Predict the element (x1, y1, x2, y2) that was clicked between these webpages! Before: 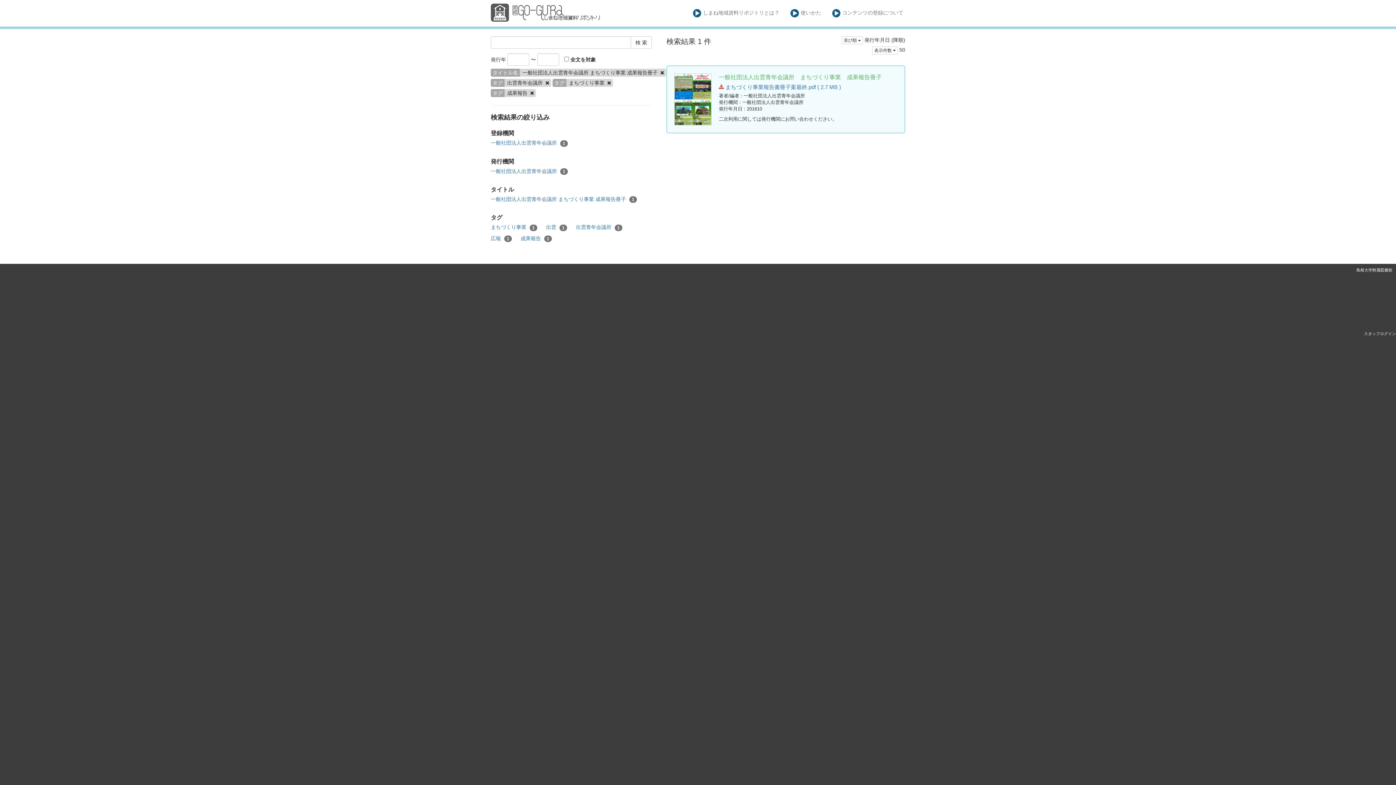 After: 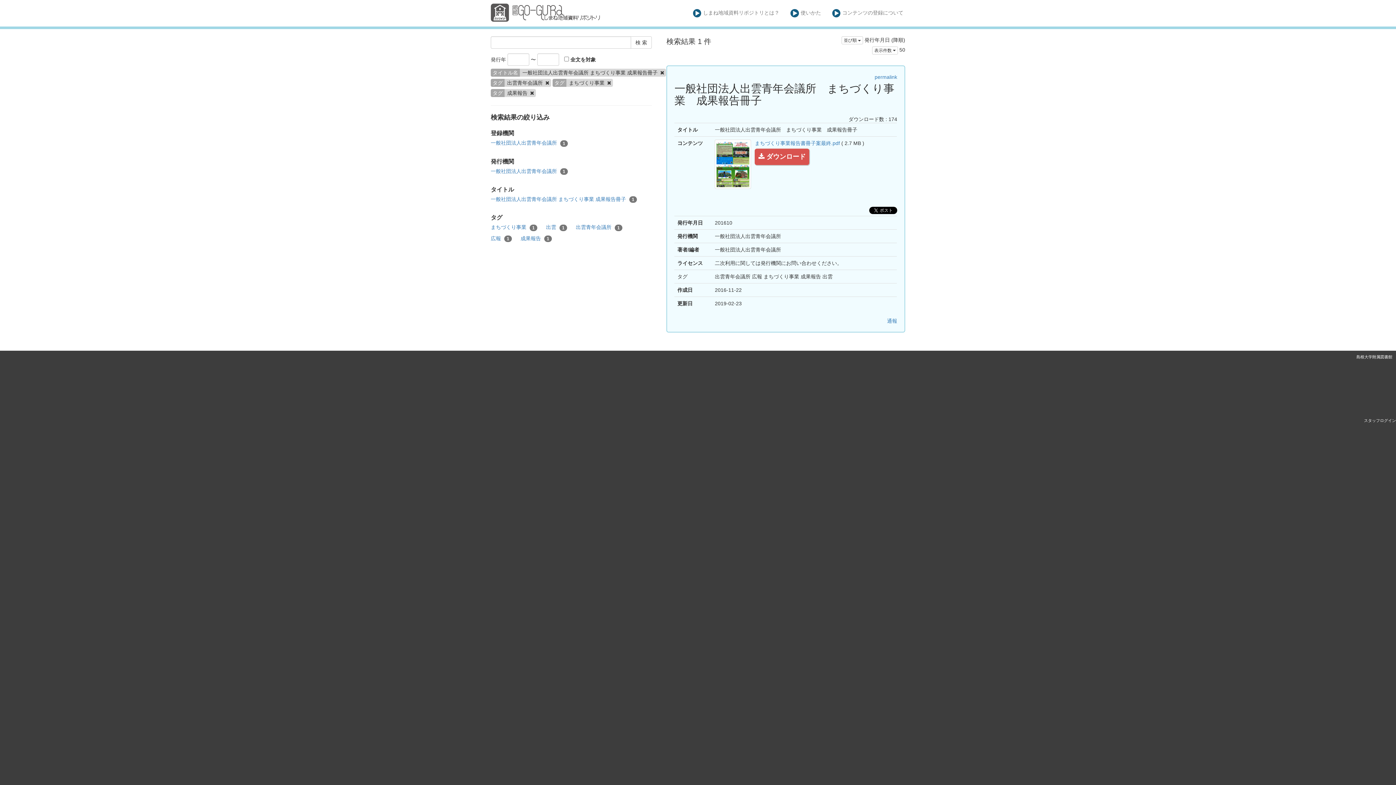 Action: label:  まちづくり事業報告書冊子案最終.pdf ( 2.7 MB ) bbox: (719, 83, 841, 90)